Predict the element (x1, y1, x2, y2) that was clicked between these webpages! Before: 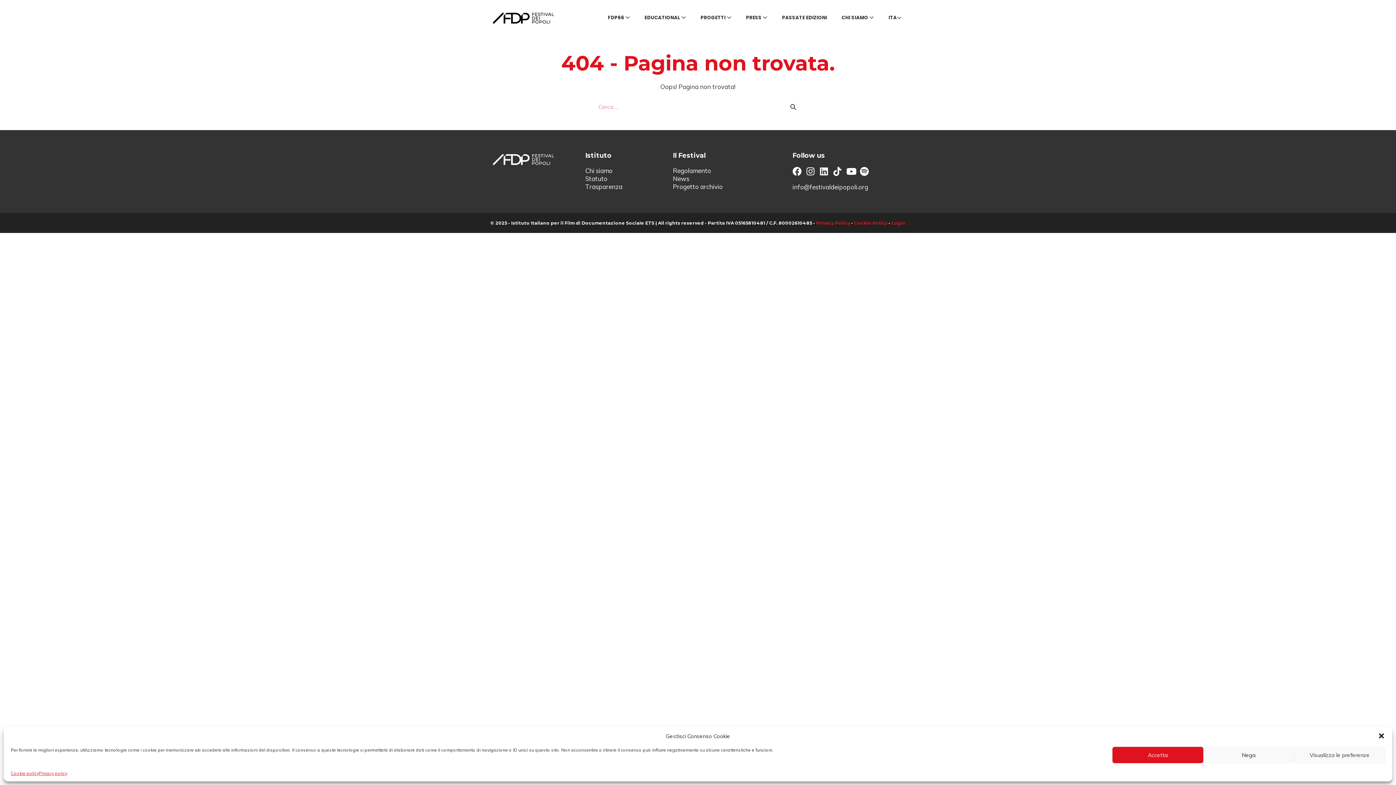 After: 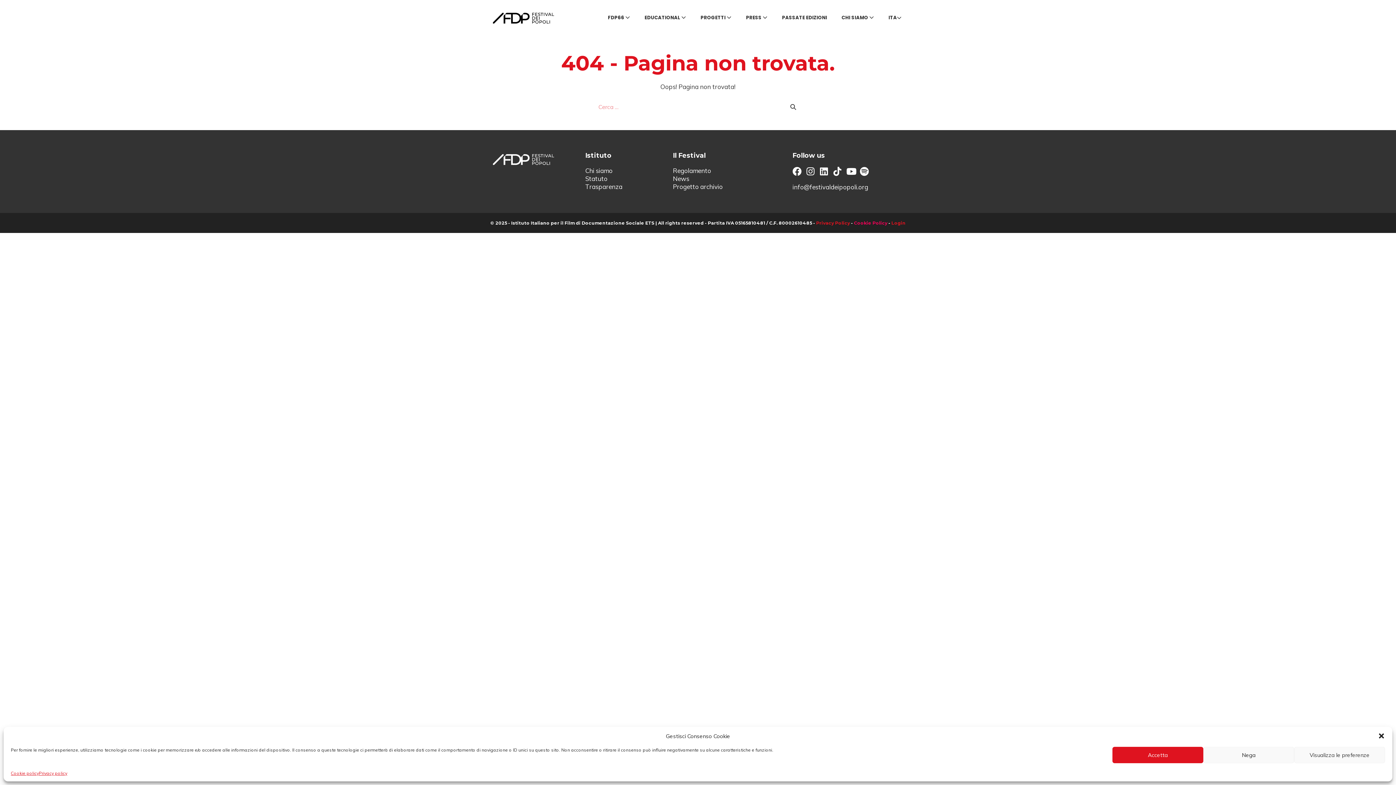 Action: bbox: (854, 220, 887, 225) label: Cookie Policy